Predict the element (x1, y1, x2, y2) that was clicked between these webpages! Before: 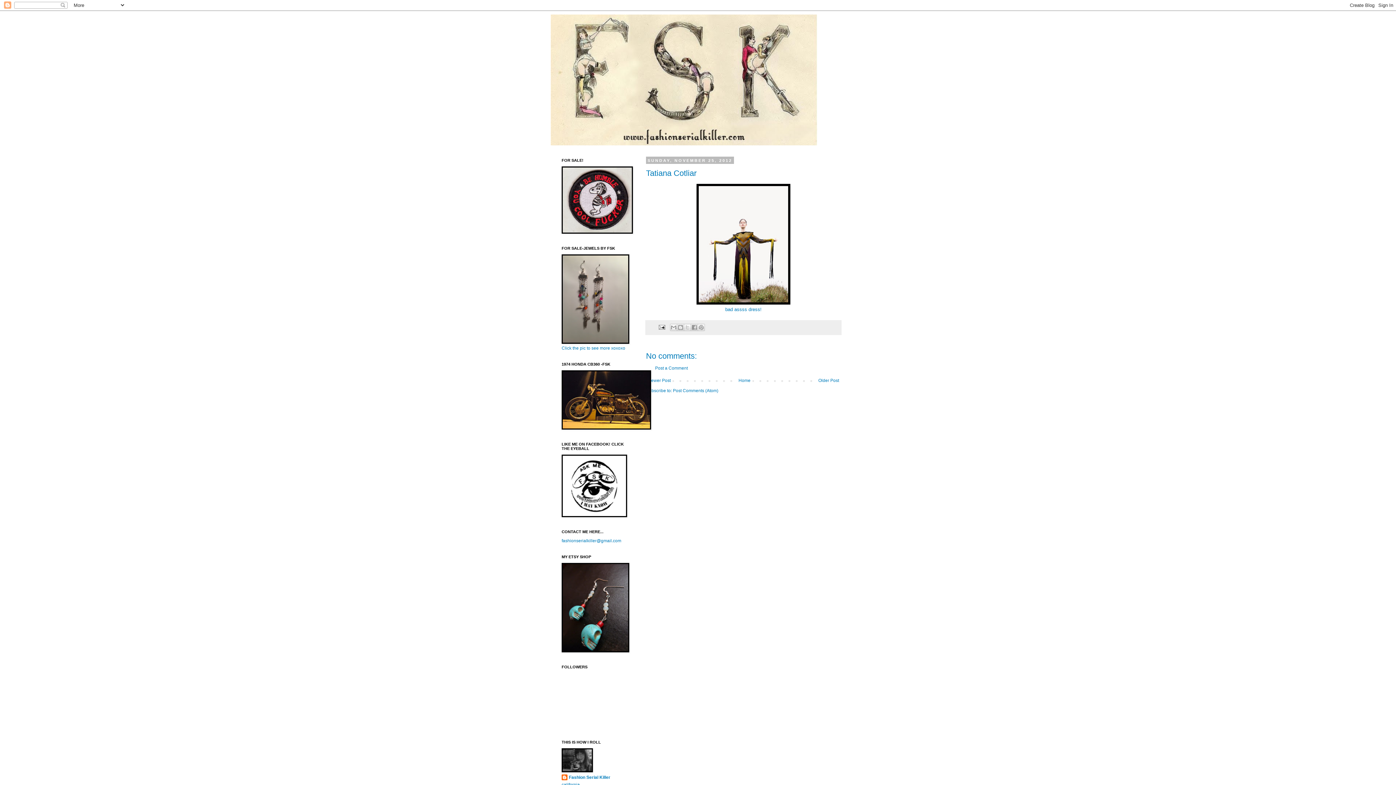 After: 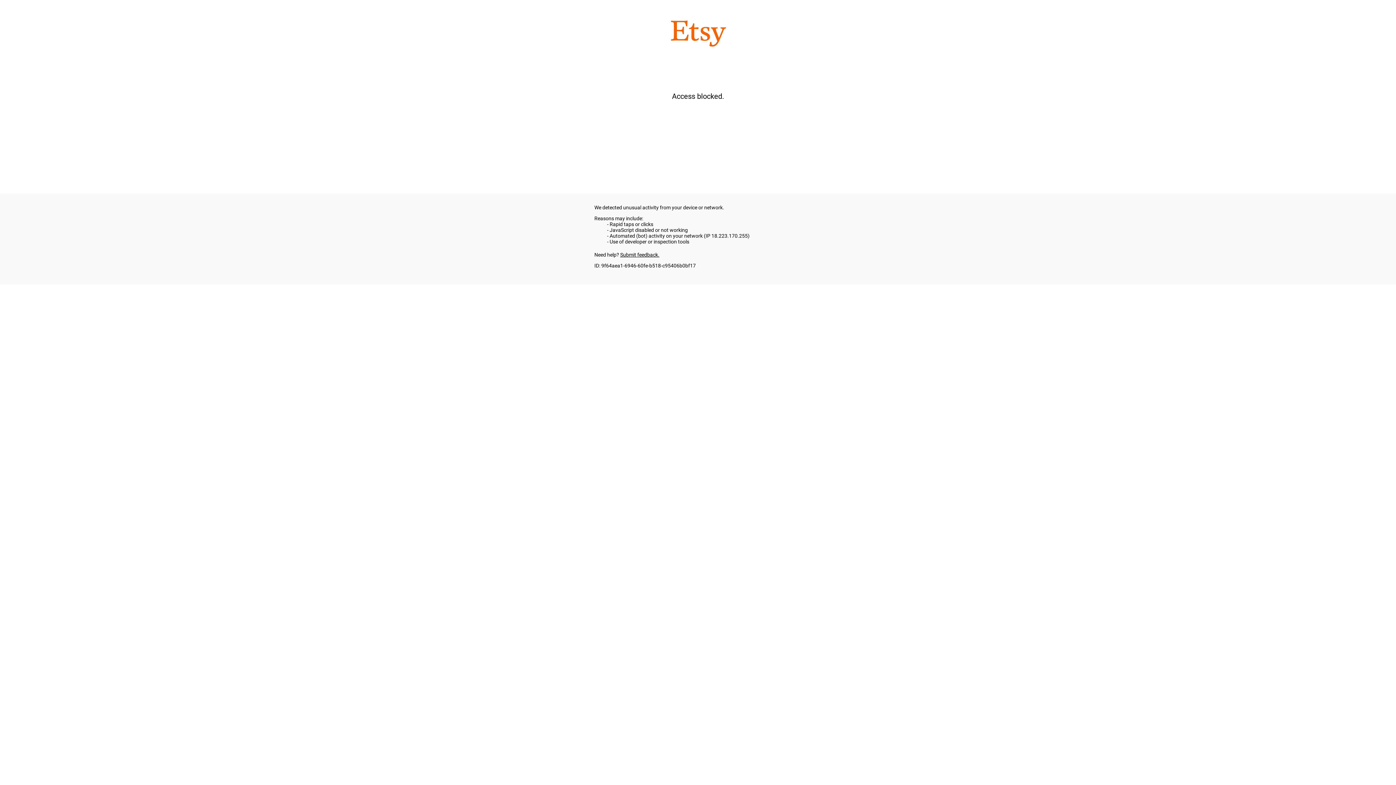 Action: bbox: (561, 648, 629, 653)